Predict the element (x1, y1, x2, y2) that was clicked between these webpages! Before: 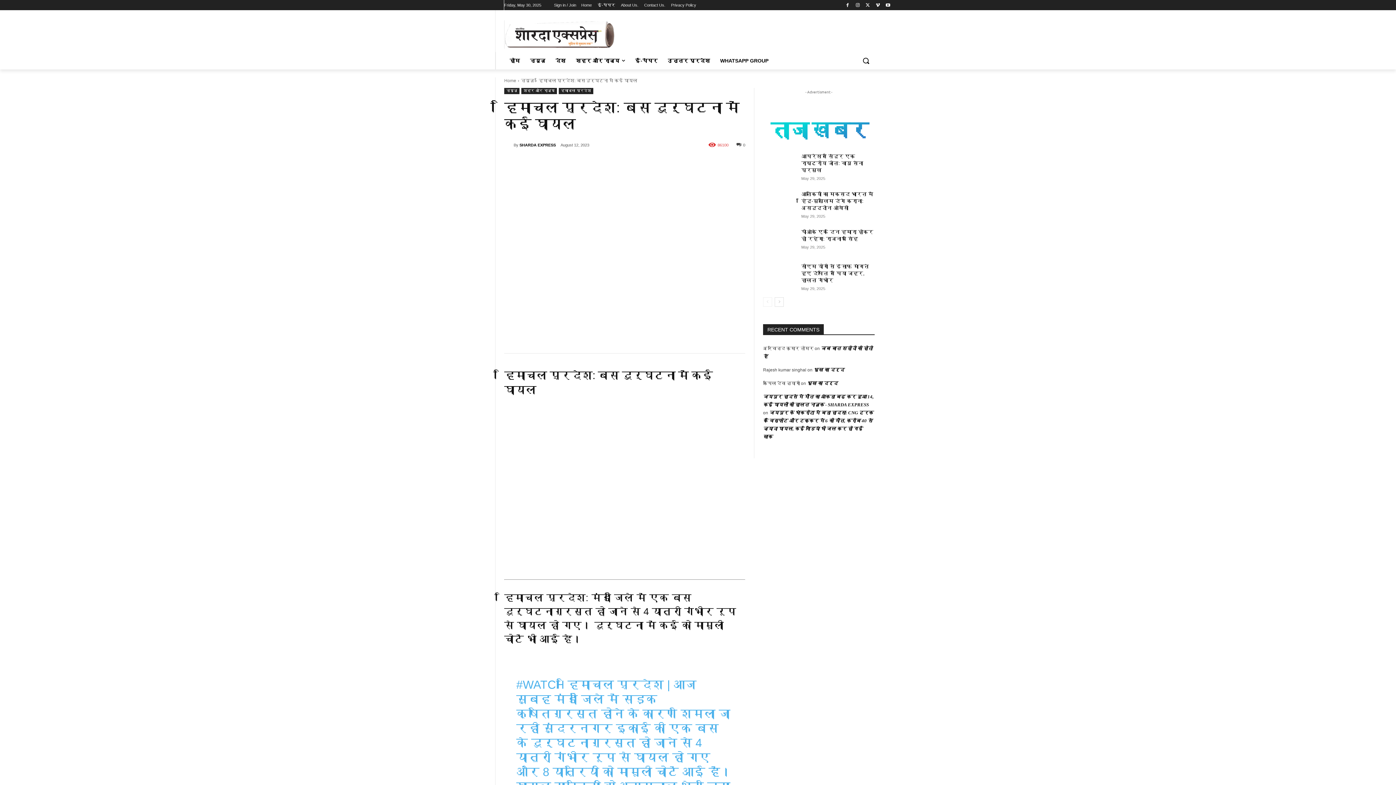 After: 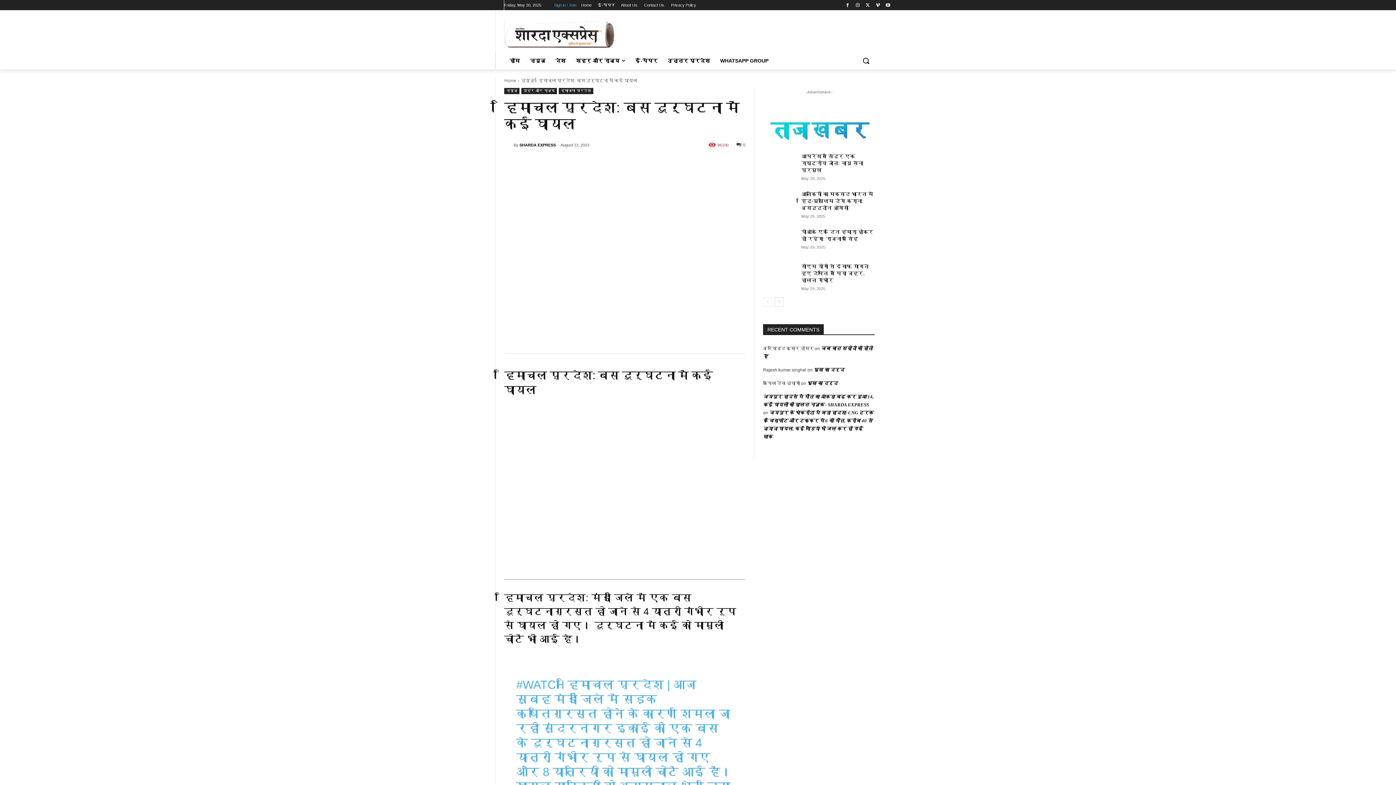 Action: label: Sign in / Join bbox: (554, 0, 576, 10)